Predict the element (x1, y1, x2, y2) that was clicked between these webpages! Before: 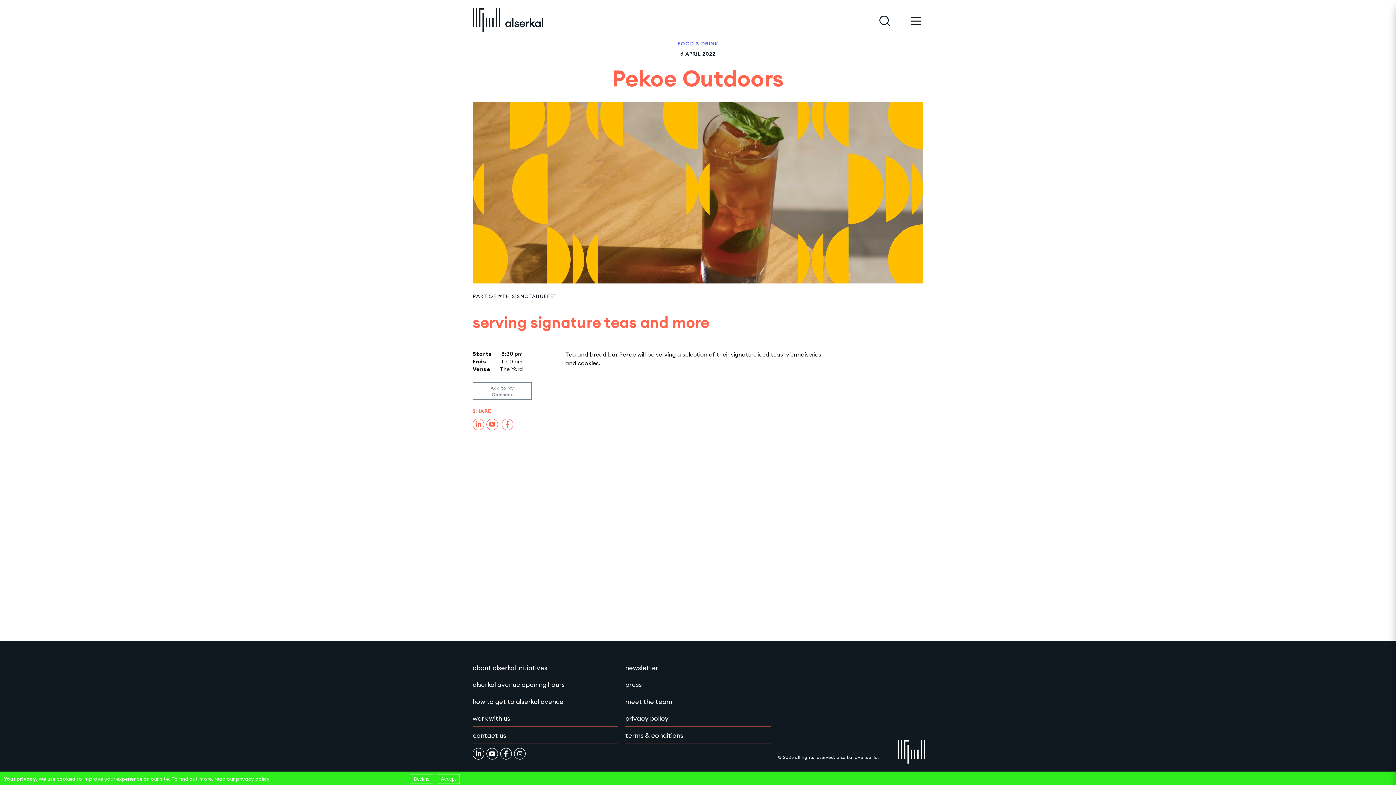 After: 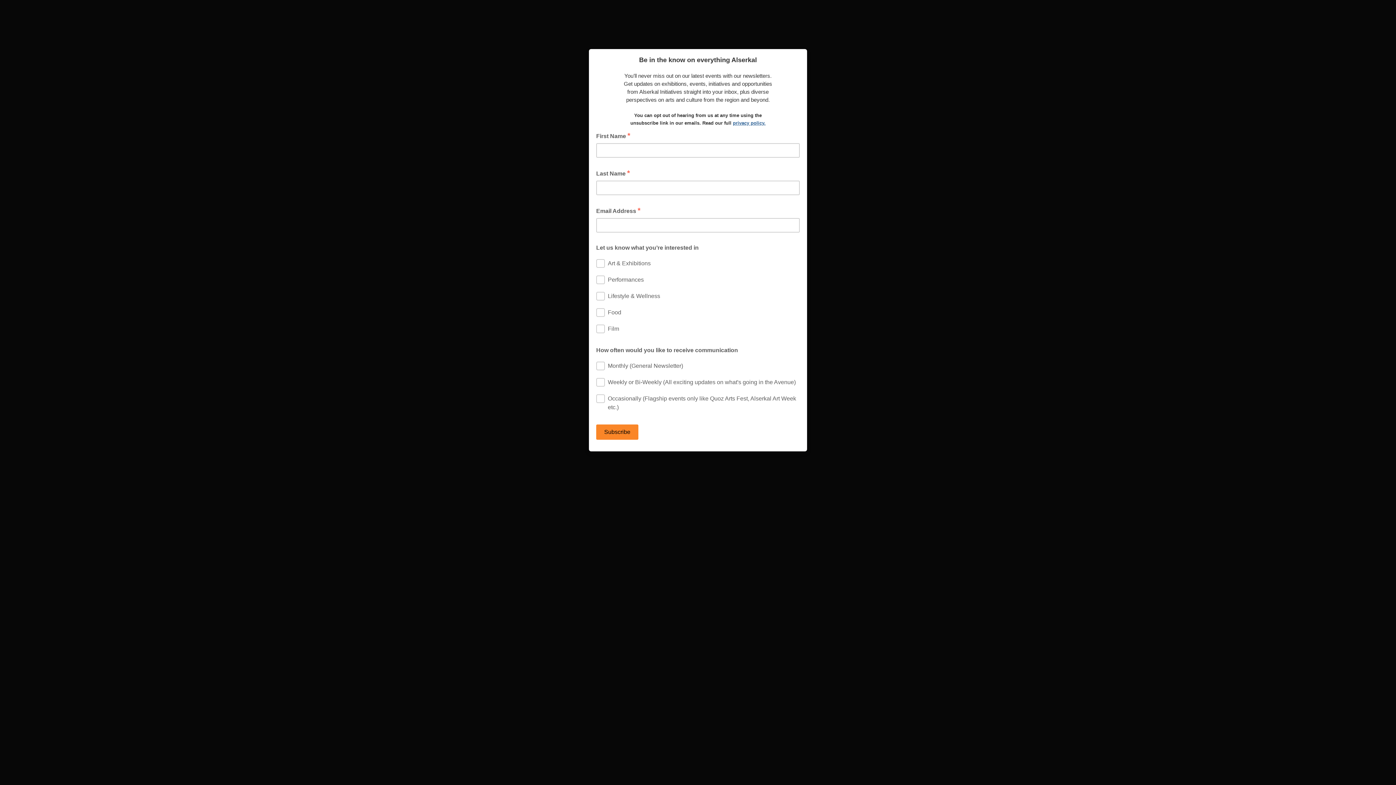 Action: label: newsletter bbox: (625, 663, 658, 675)